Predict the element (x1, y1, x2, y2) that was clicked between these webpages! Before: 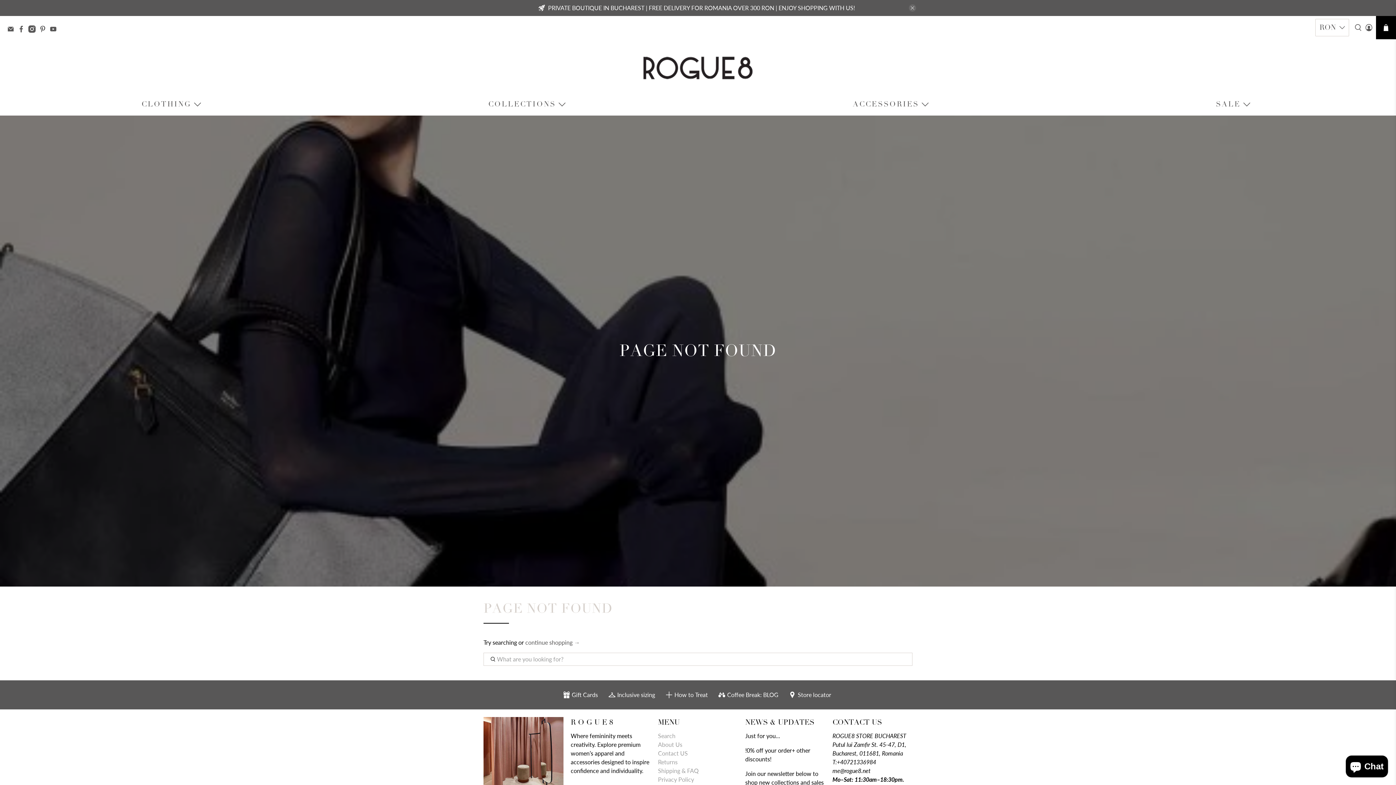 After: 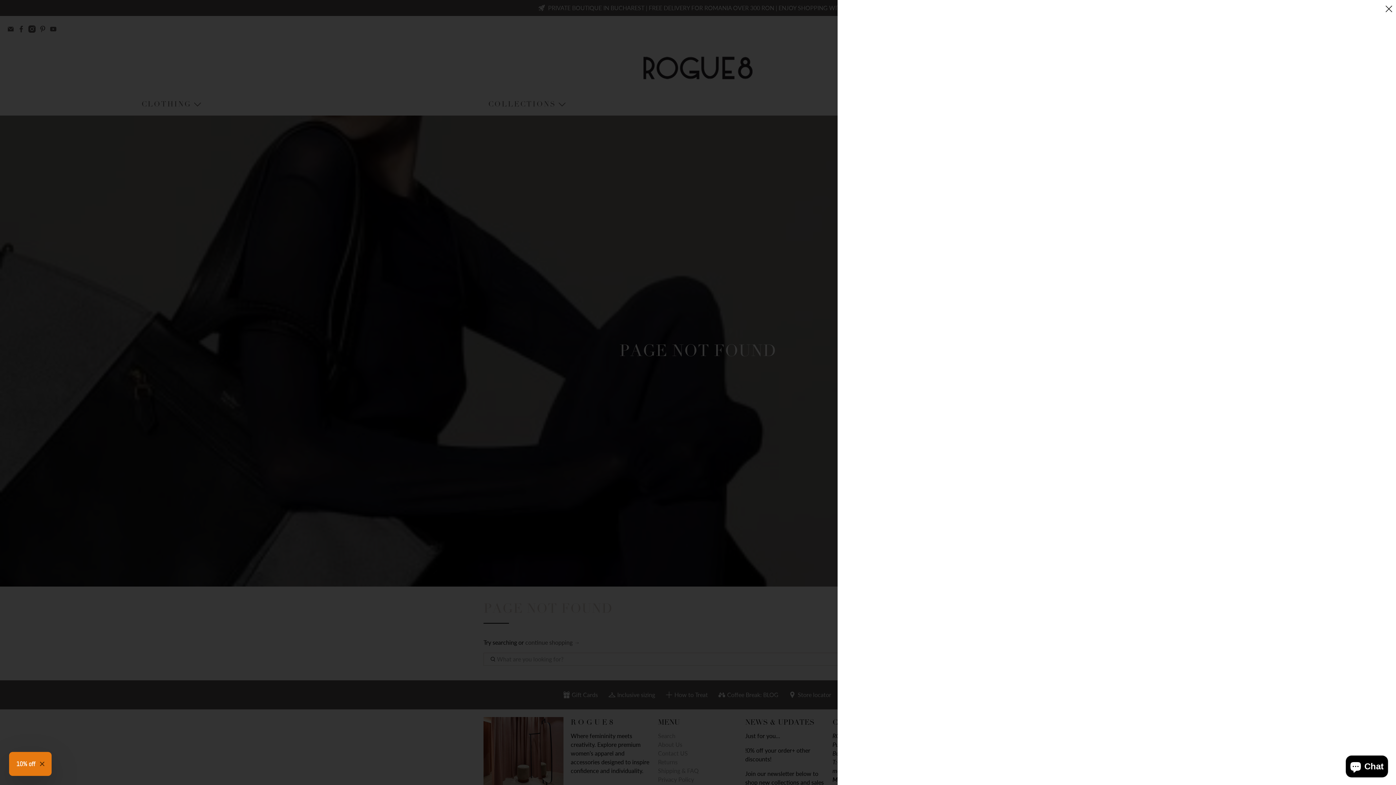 Action: bbox: (1376, 21, 1396, 33)